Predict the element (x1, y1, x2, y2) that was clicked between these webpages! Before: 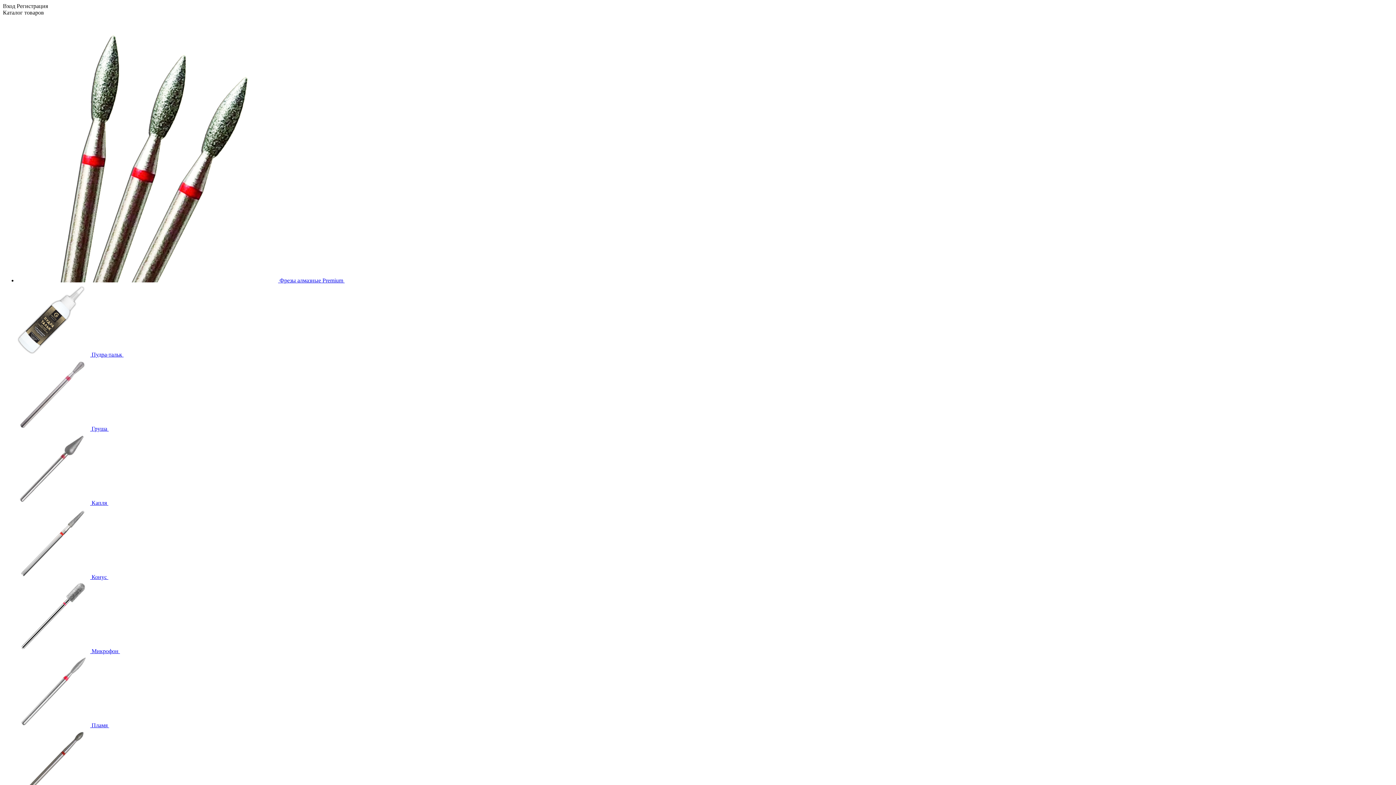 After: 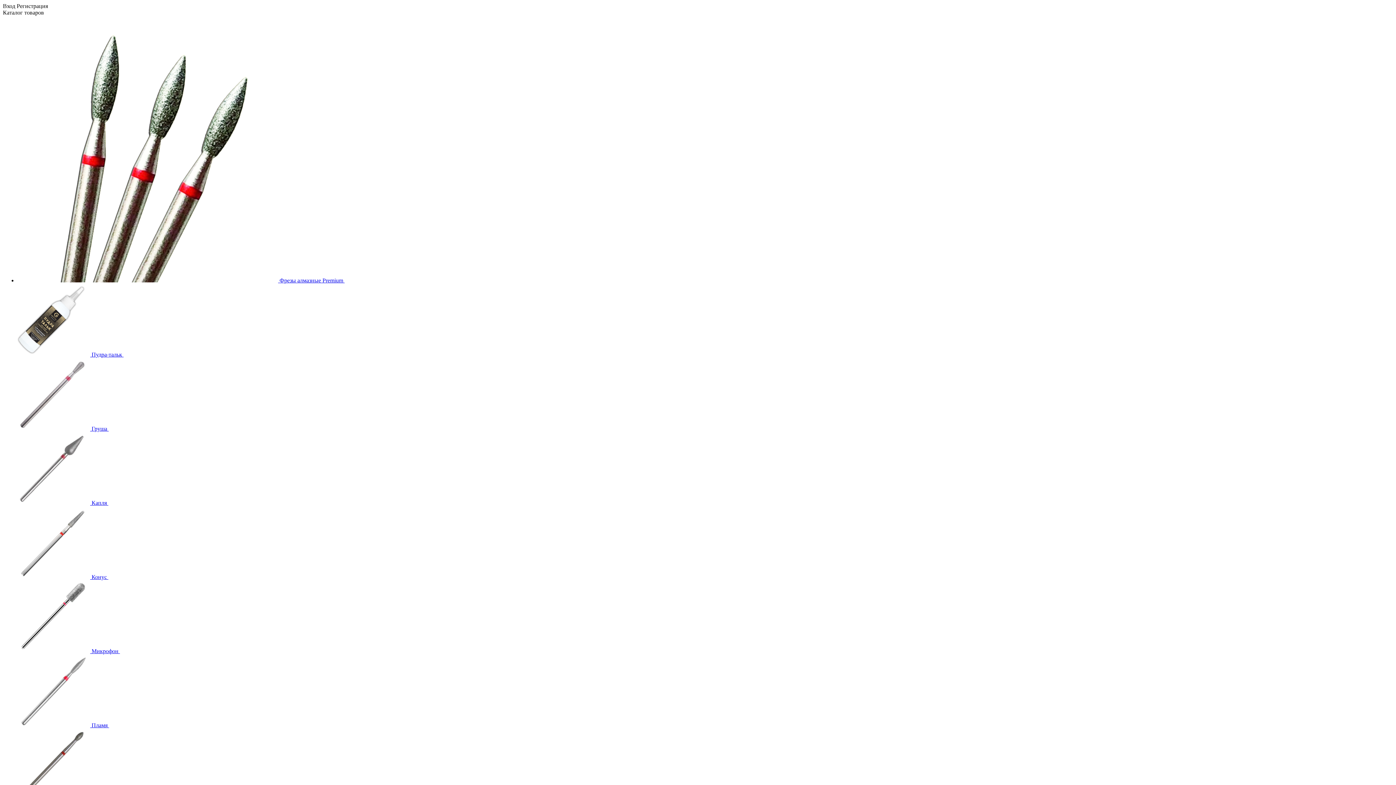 Action: bbox: (16, 2, 48, 9) label: Регистрация